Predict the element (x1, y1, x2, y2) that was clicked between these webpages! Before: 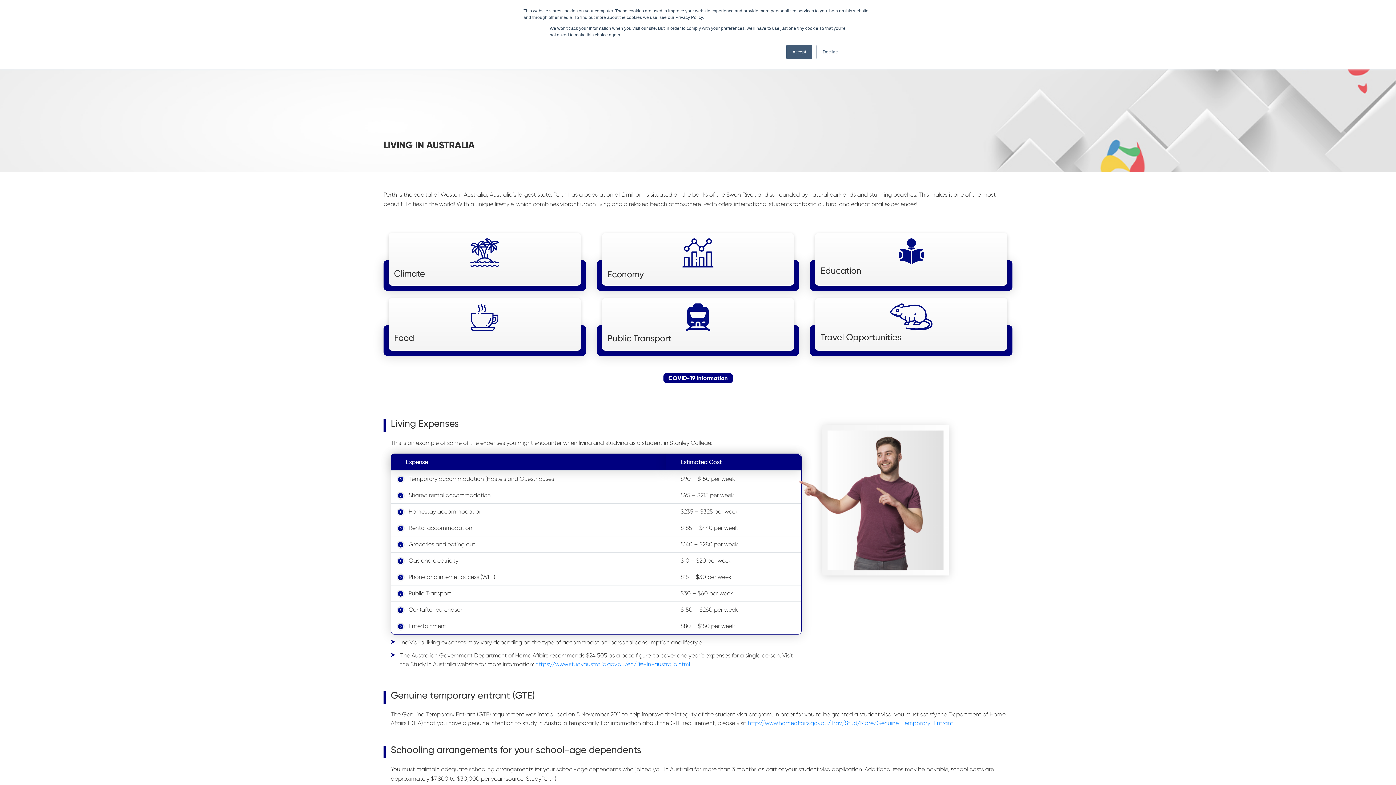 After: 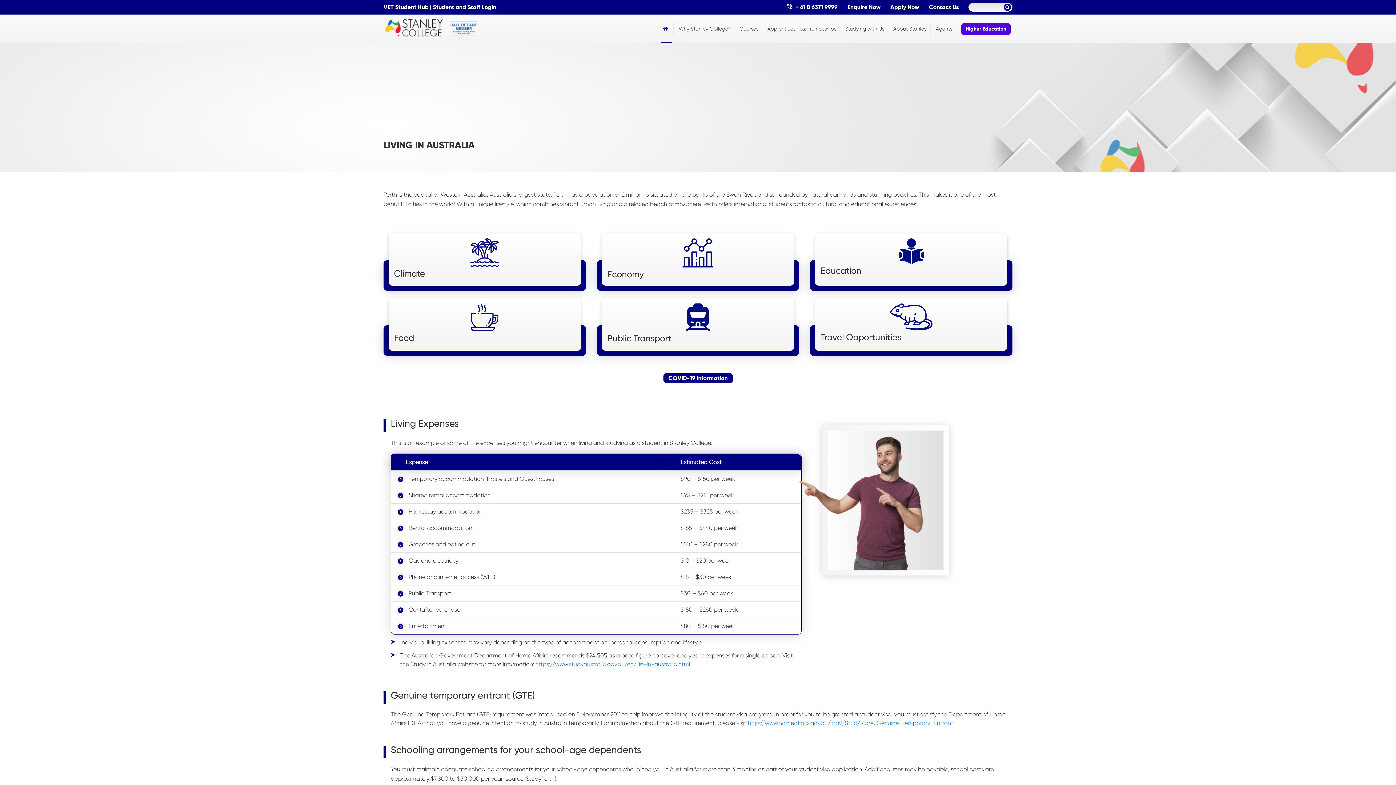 Action: bbox: (786, 44, 812, 59) label: Accept